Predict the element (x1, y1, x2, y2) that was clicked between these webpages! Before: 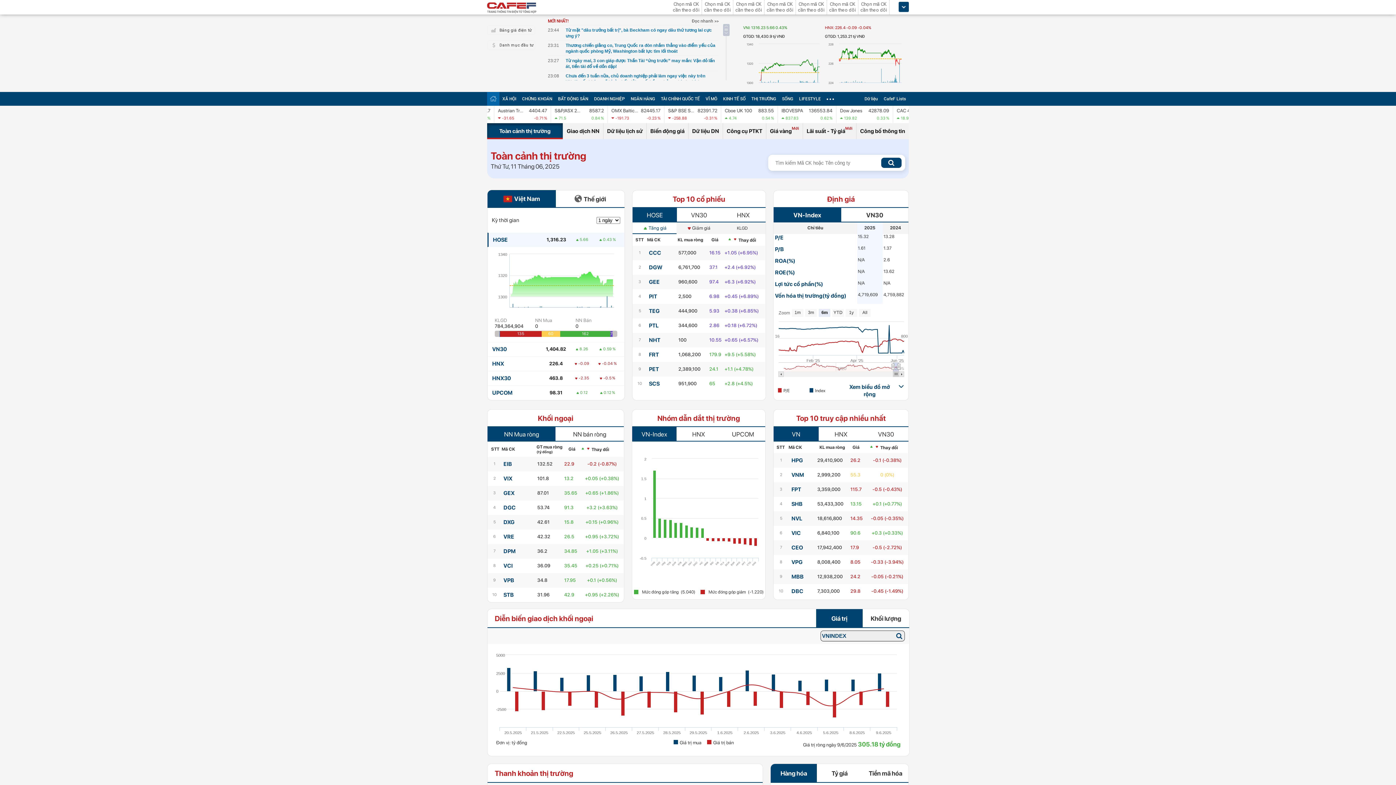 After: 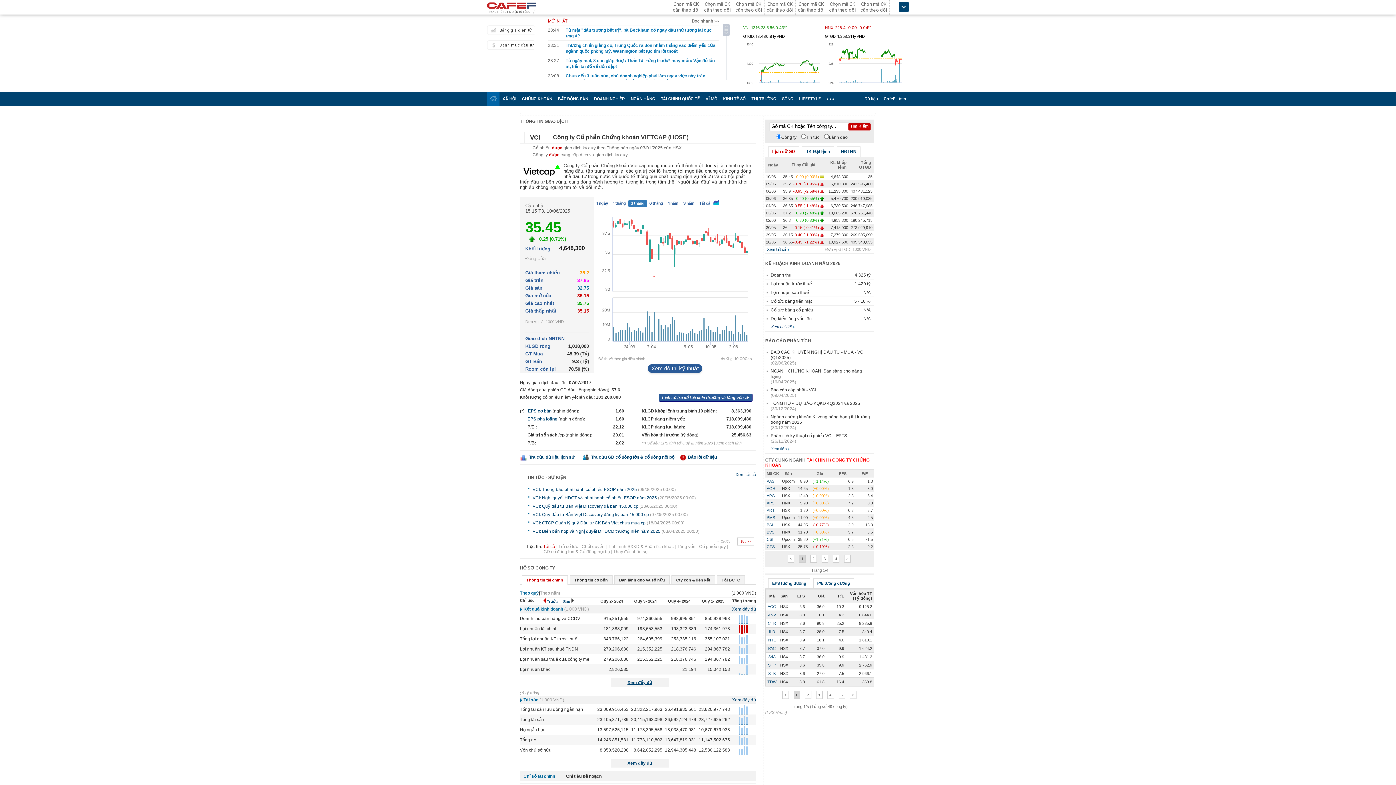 Action: label: VCI bbox: (503, 562, 512, 569)